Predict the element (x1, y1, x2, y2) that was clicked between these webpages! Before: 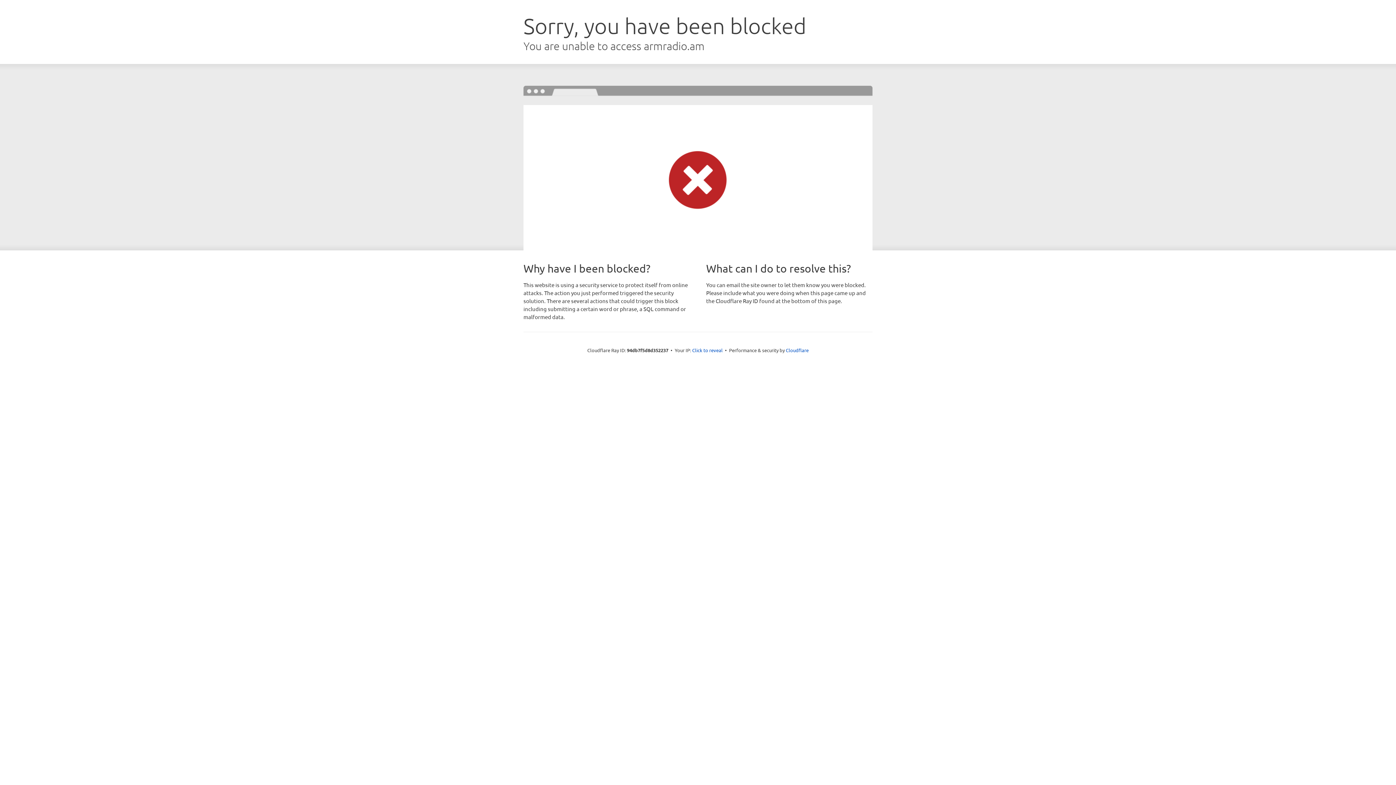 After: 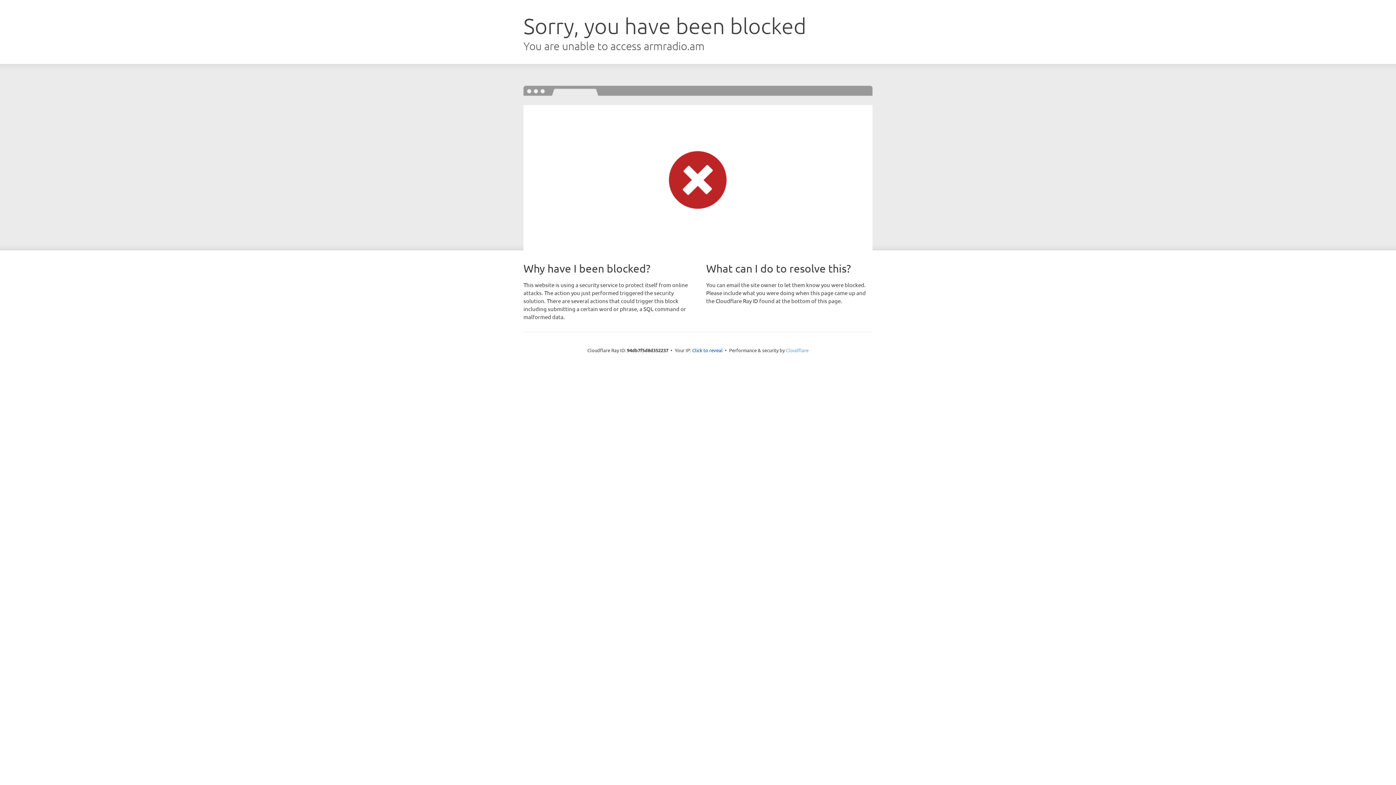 Action: bbox: (786, 347, 808, 353) label: Cloudflare